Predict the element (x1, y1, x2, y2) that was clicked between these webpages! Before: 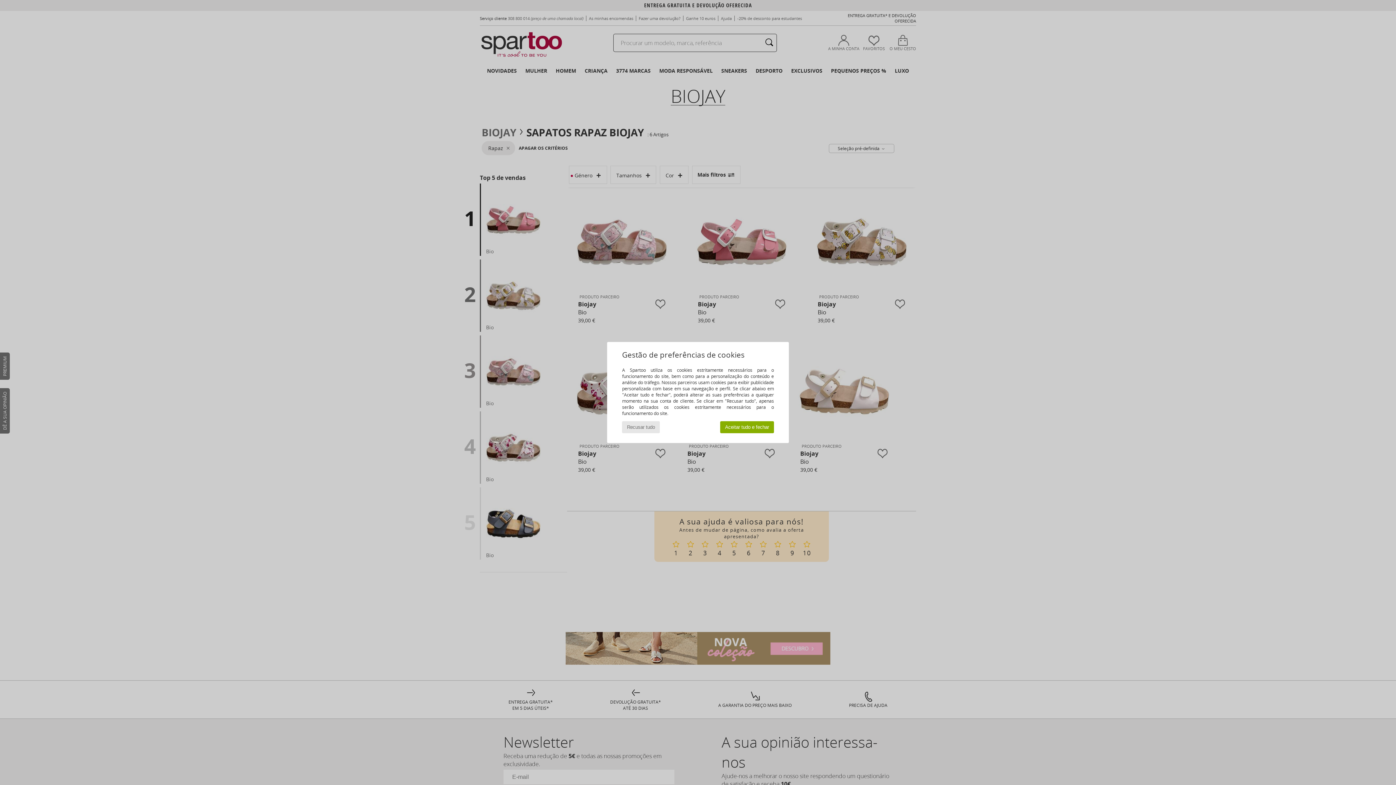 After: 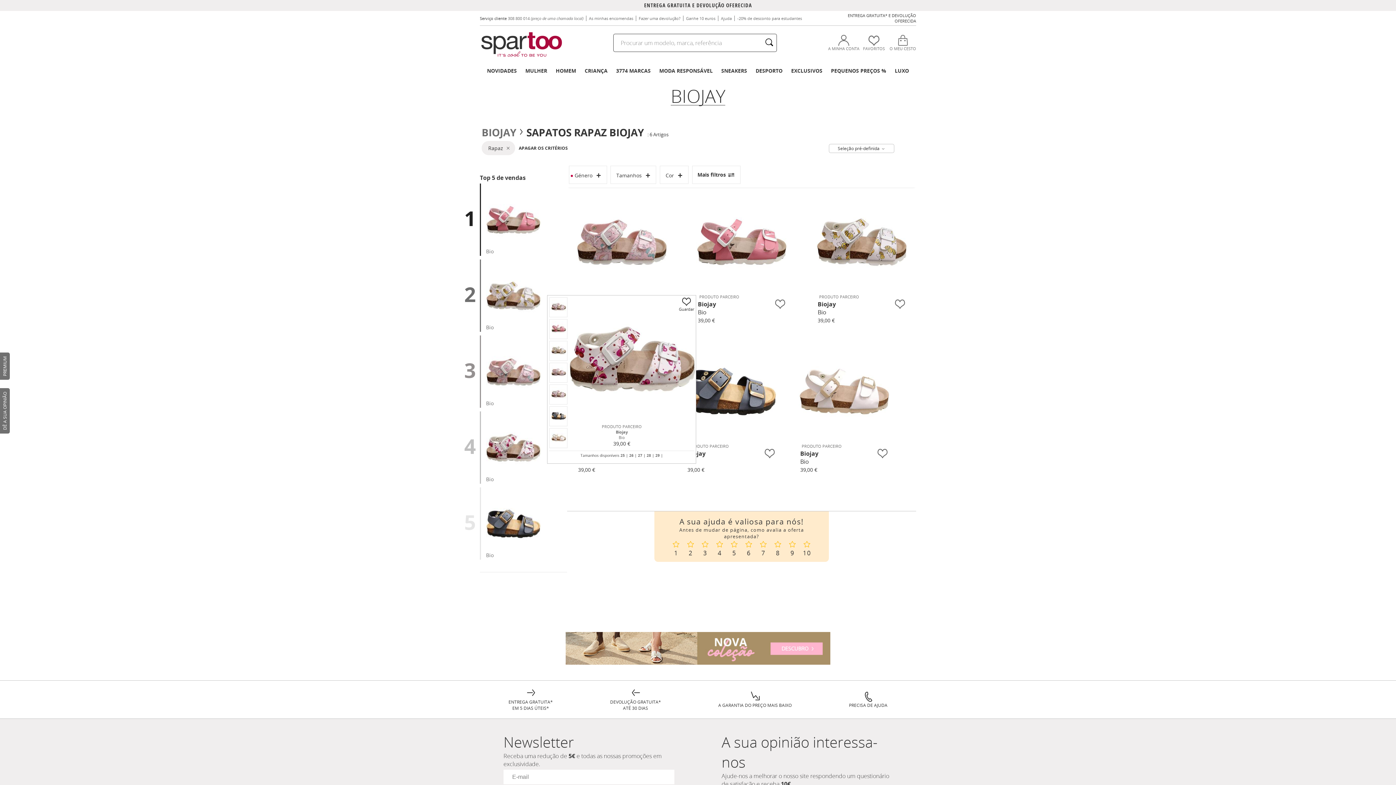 Action: label: Recusar tudo bbox: (622, 421, 659, 433)